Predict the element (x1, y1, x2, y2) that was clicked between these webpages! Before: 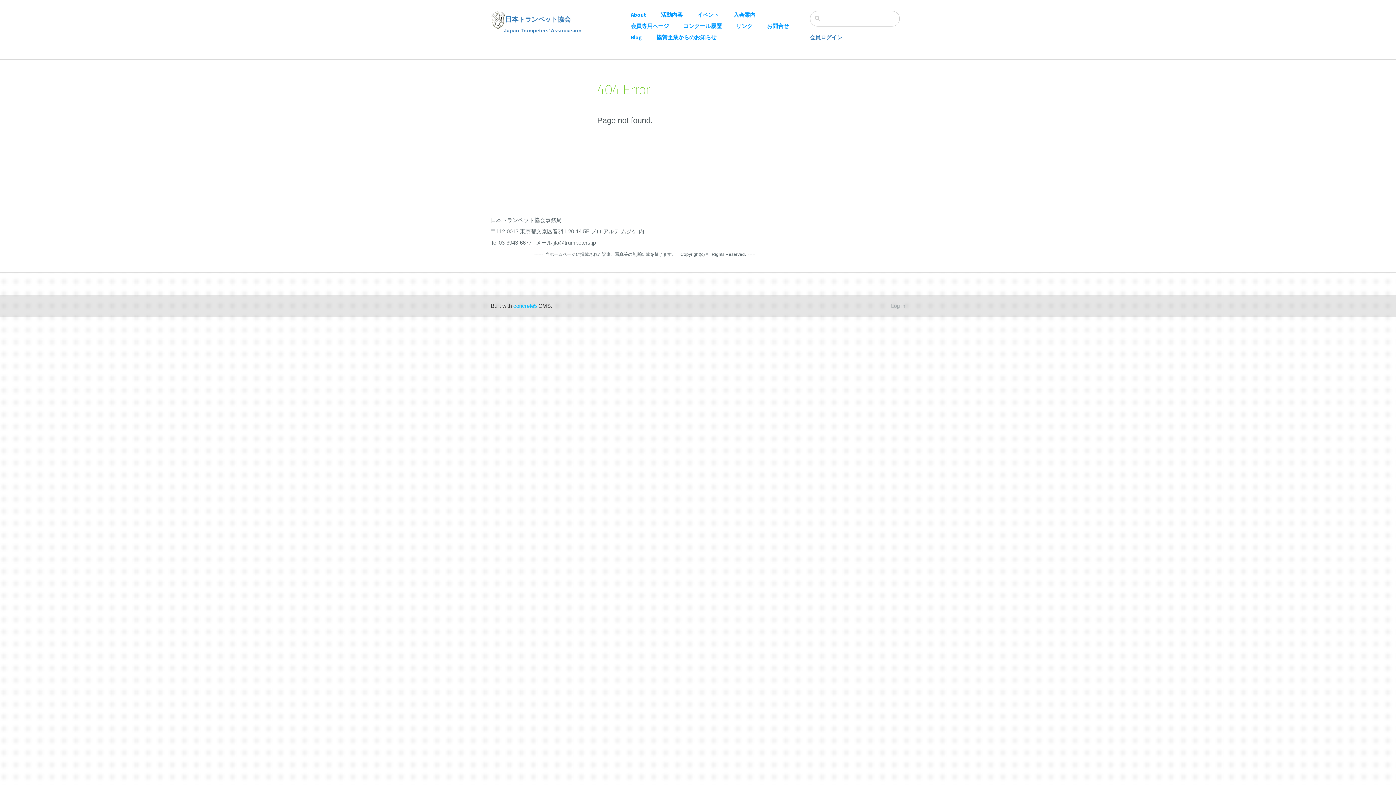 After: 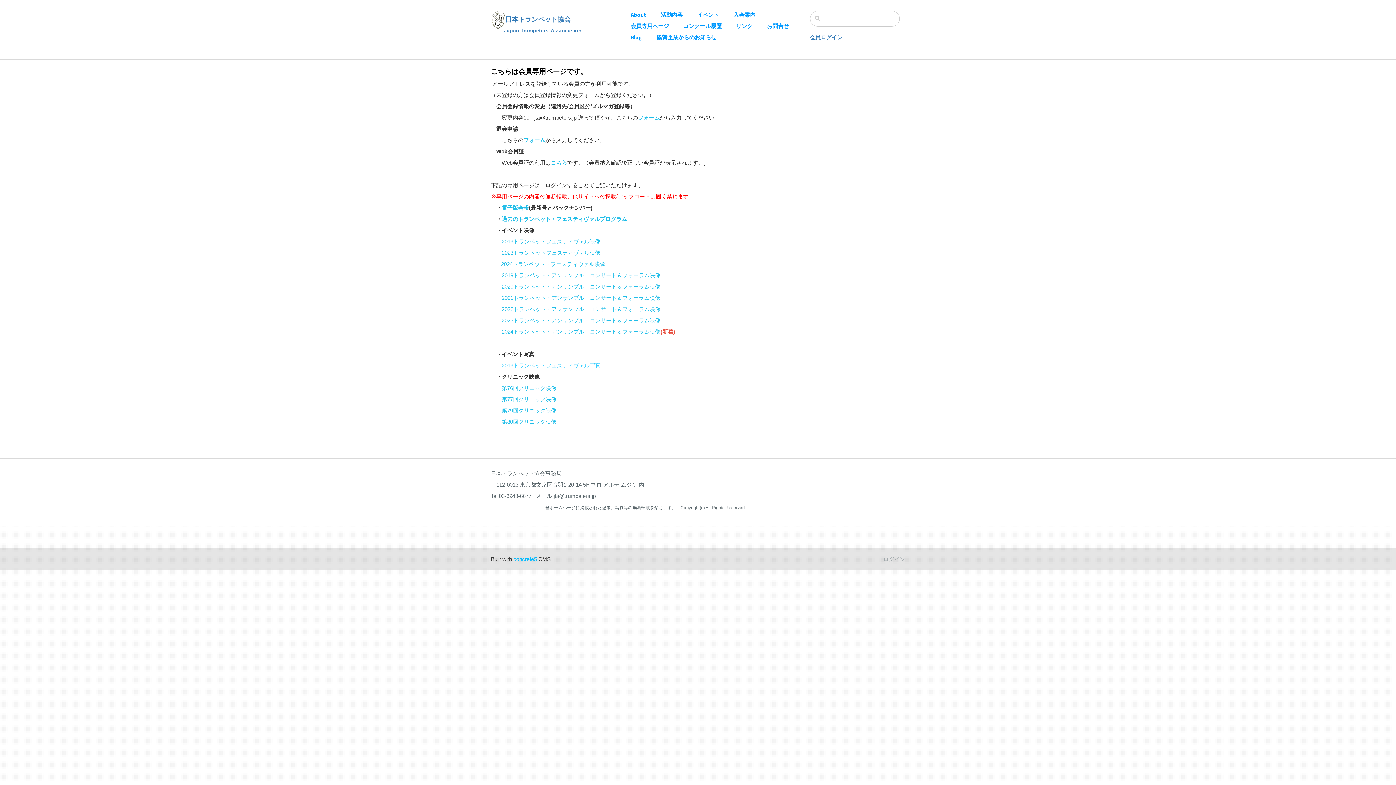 Action: label: 会員専用ページ bbox: (630, 21, 683, 30)